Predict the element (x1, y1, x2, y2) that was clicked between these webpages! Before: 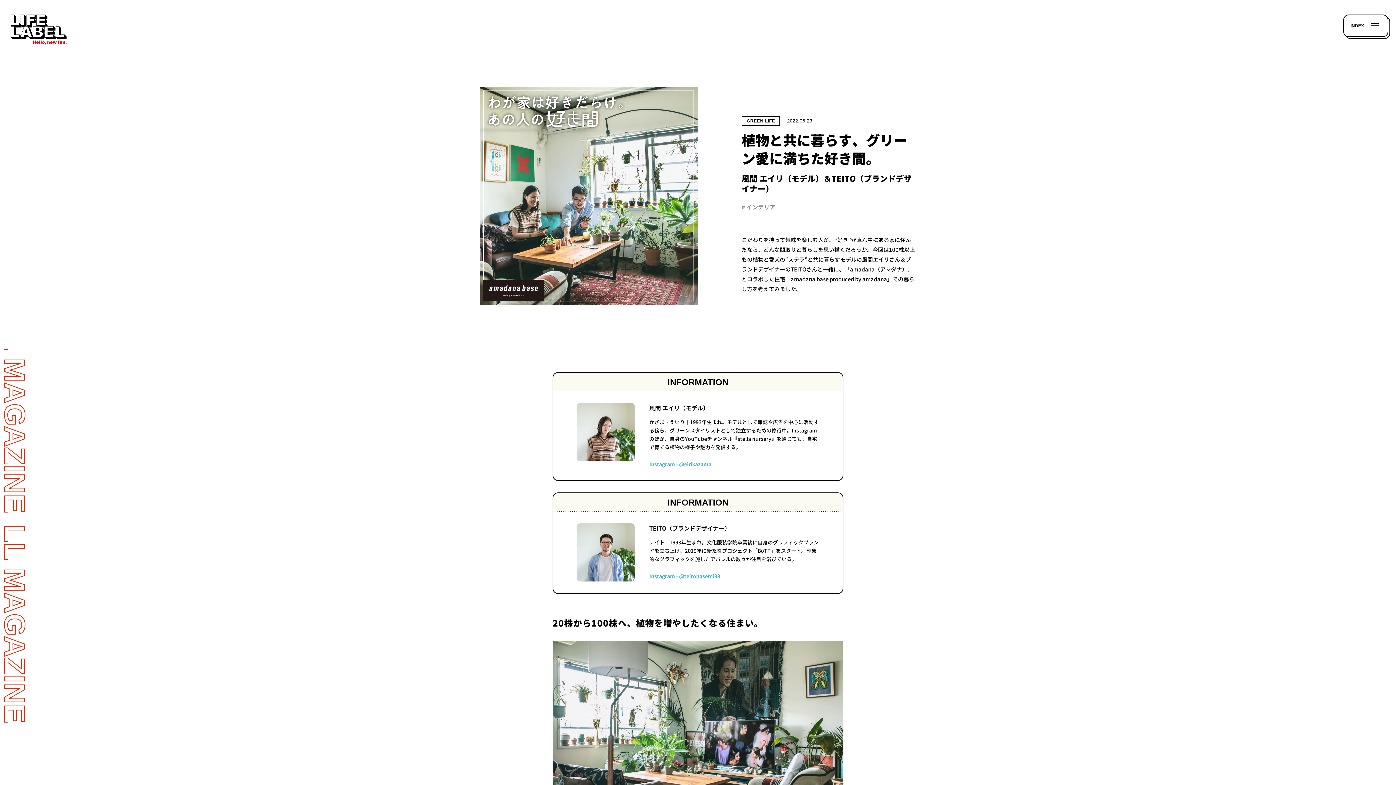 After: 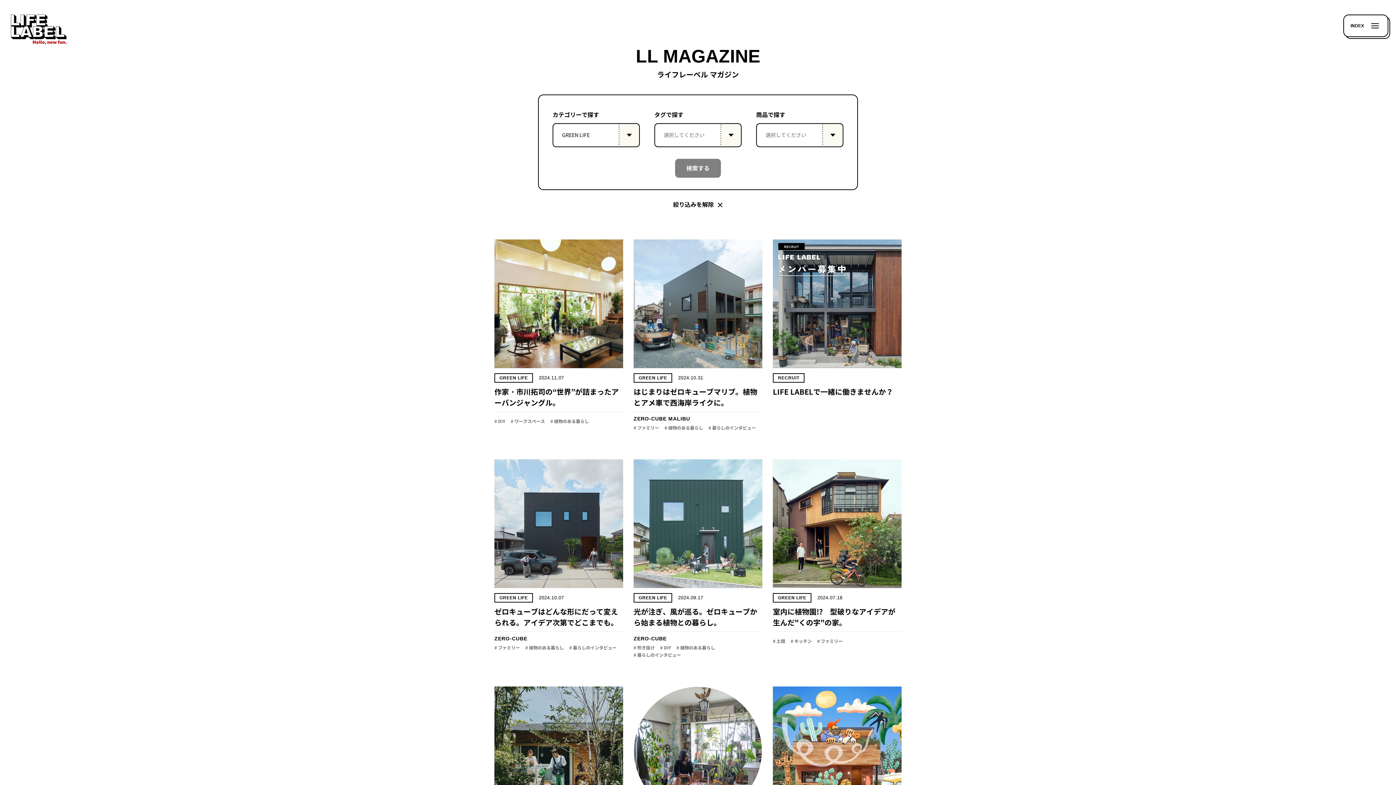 Action: bbox: (741, 116, 780, 125) label: GREEN LIFE